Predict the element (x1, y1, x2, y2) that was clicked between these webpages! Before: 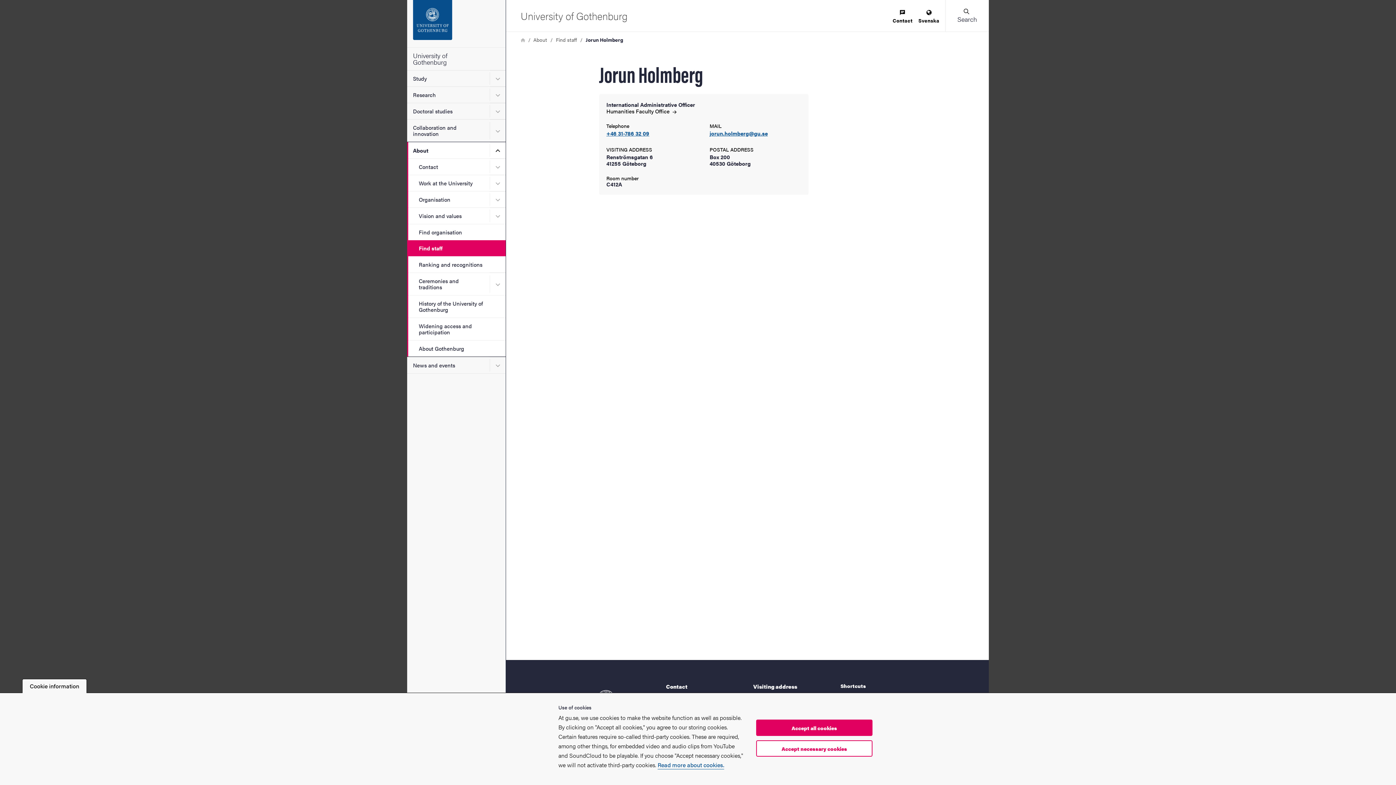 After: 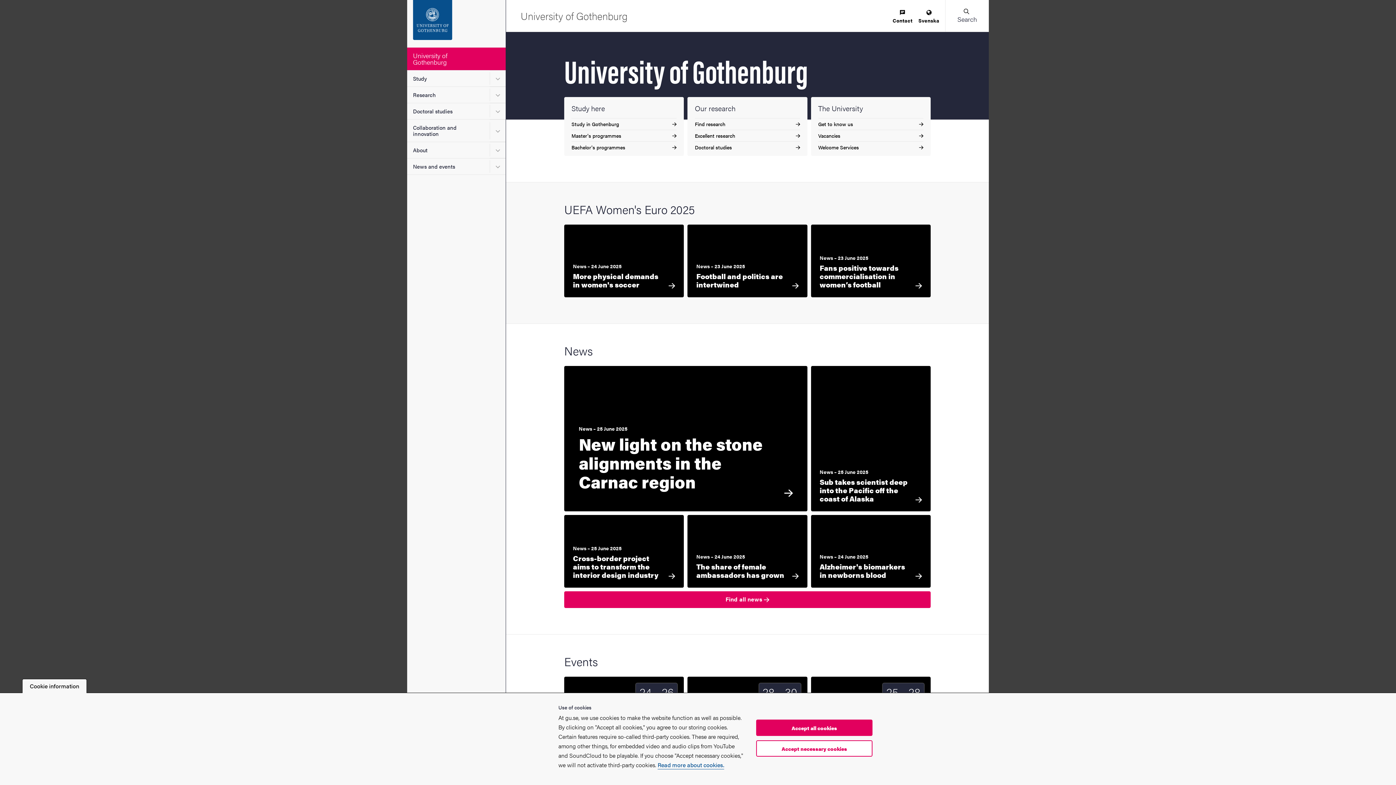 Action: label: Startpage - University of Gothenburg bbox: (520, 9, 627, 22)